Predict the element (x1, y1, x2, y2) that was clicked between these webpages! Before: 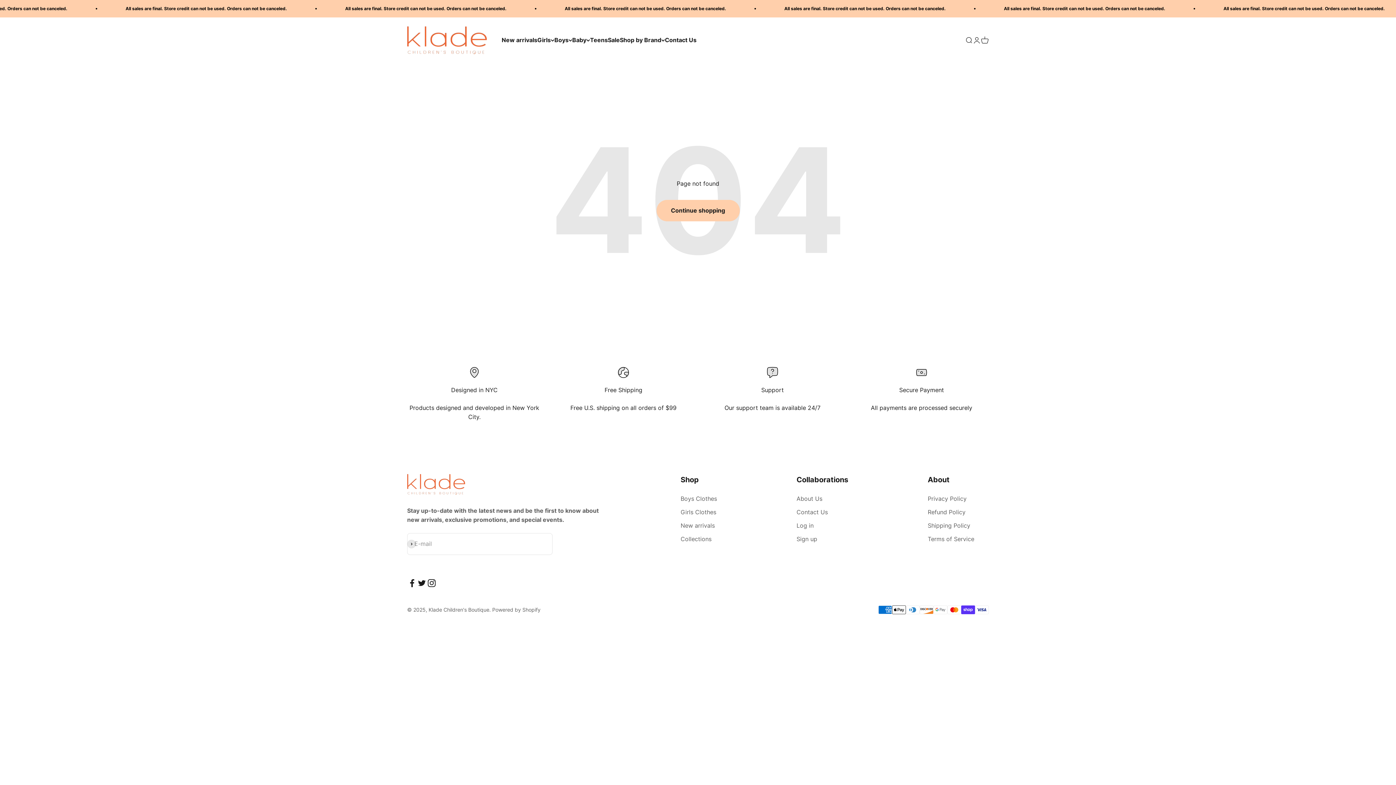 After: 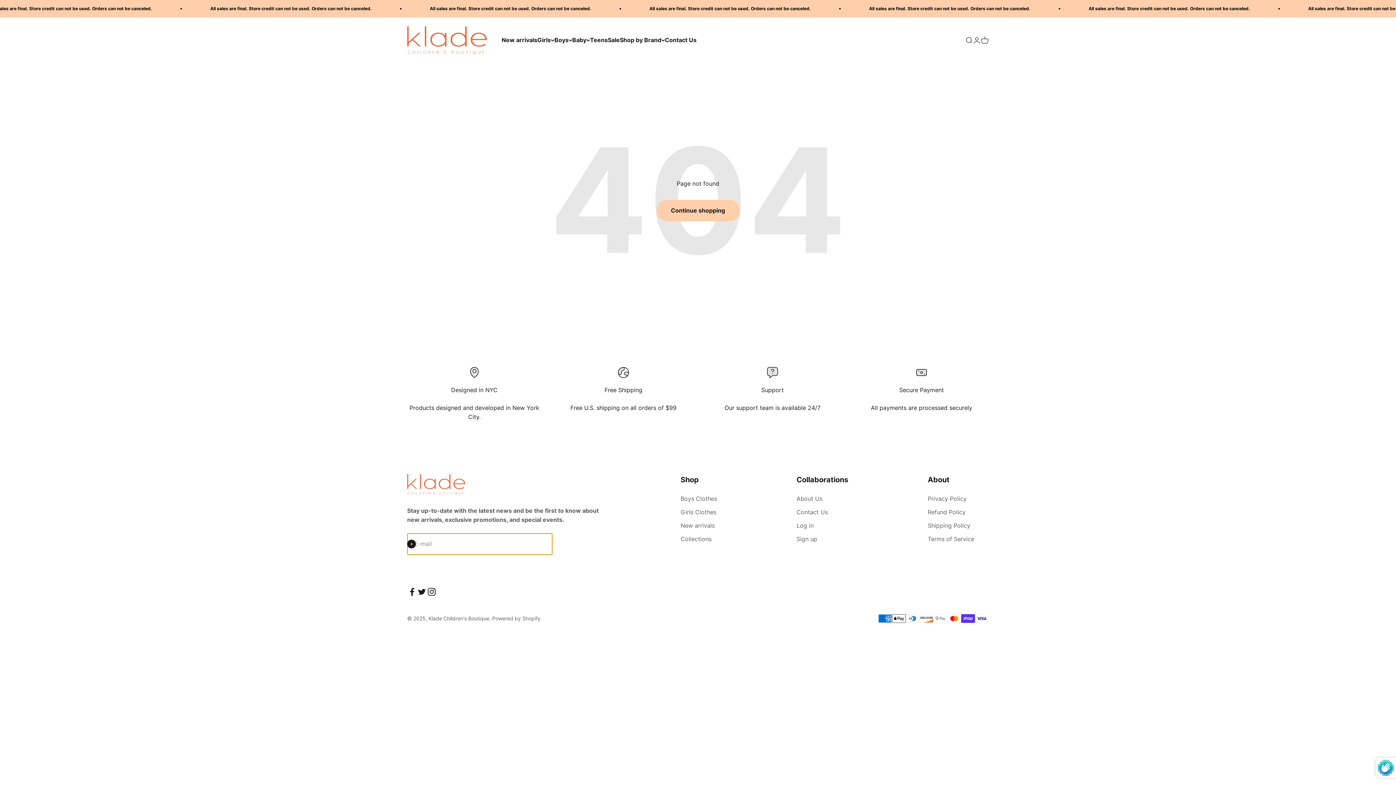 Action: label: Subscribe bbox: (407, 539, 416, 548)